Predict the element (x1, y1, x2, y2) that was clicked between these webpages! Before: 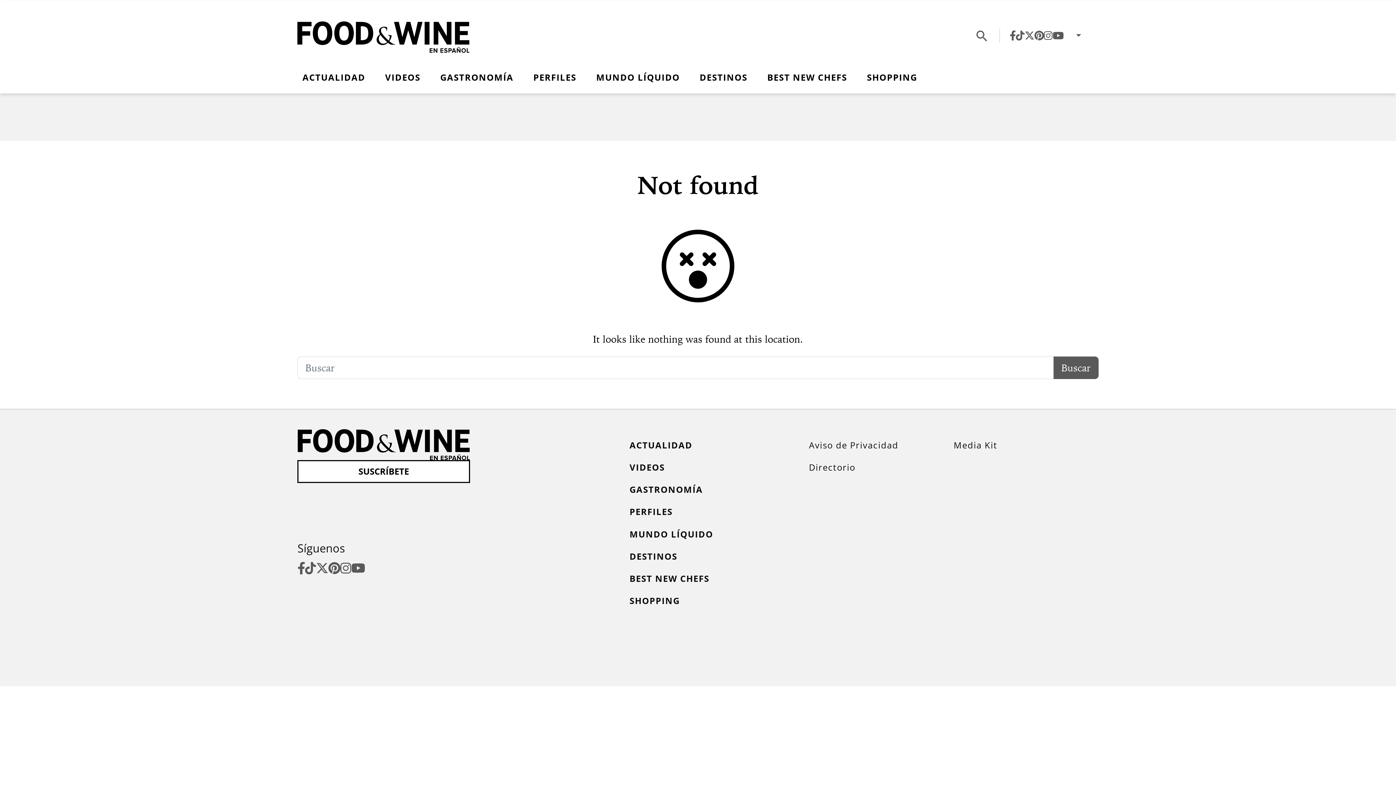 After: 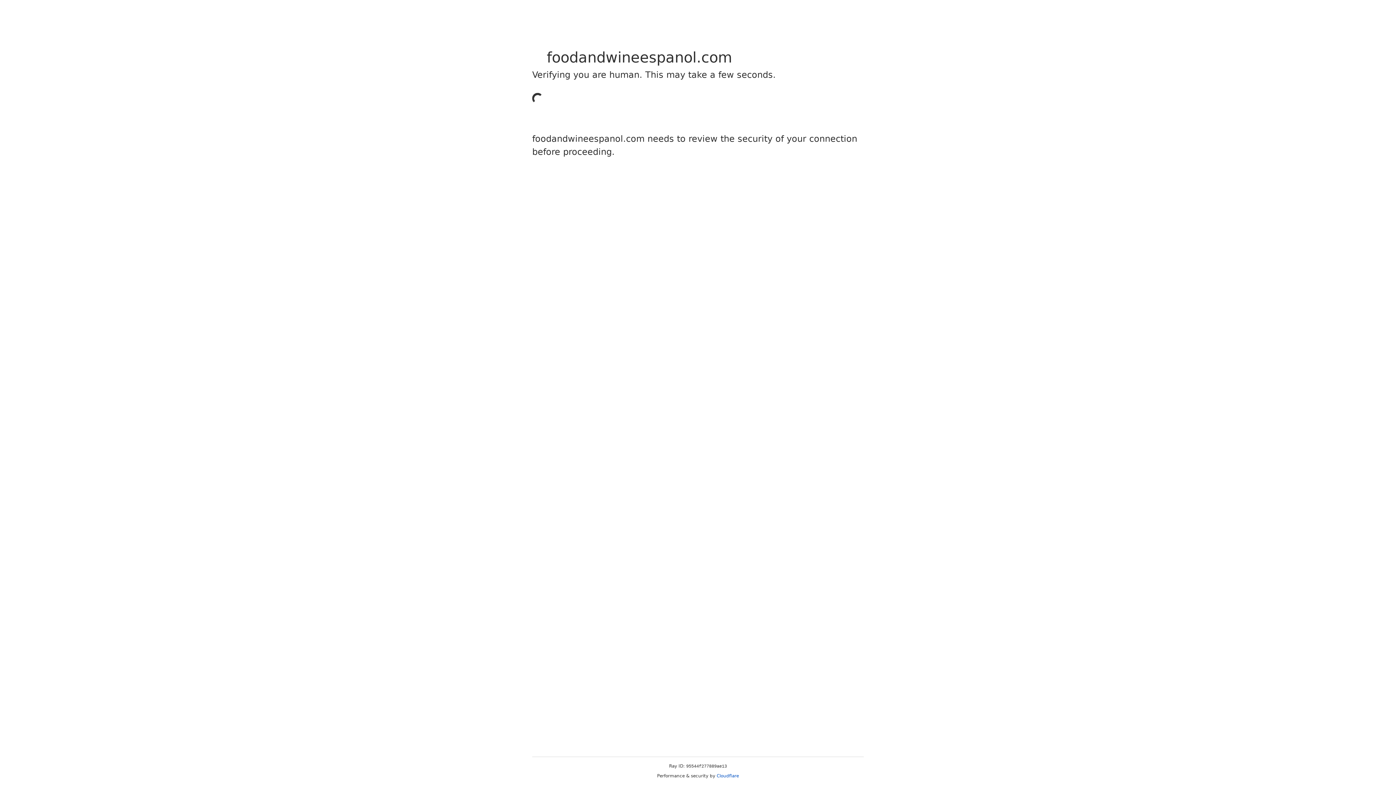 Action: bbox: (297, 20, 469, 51)